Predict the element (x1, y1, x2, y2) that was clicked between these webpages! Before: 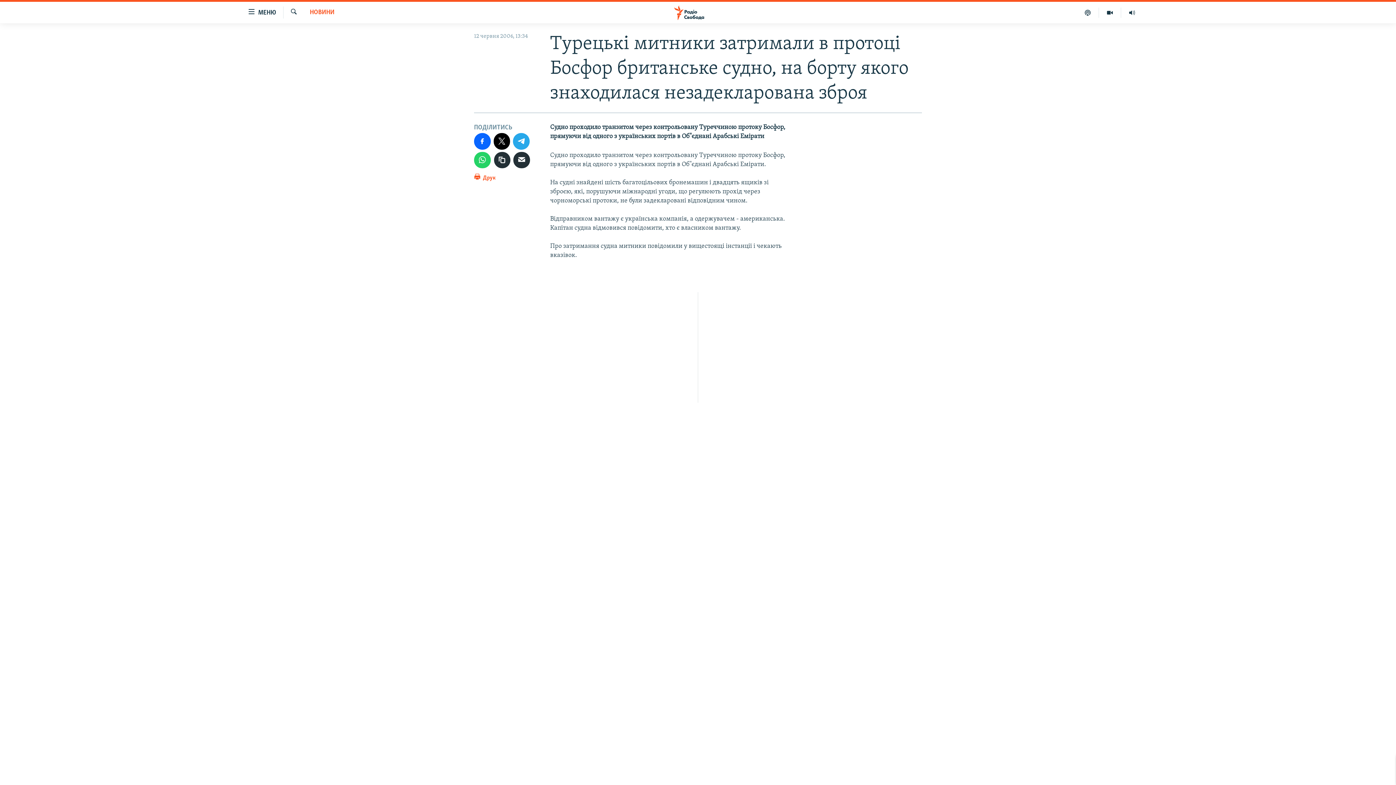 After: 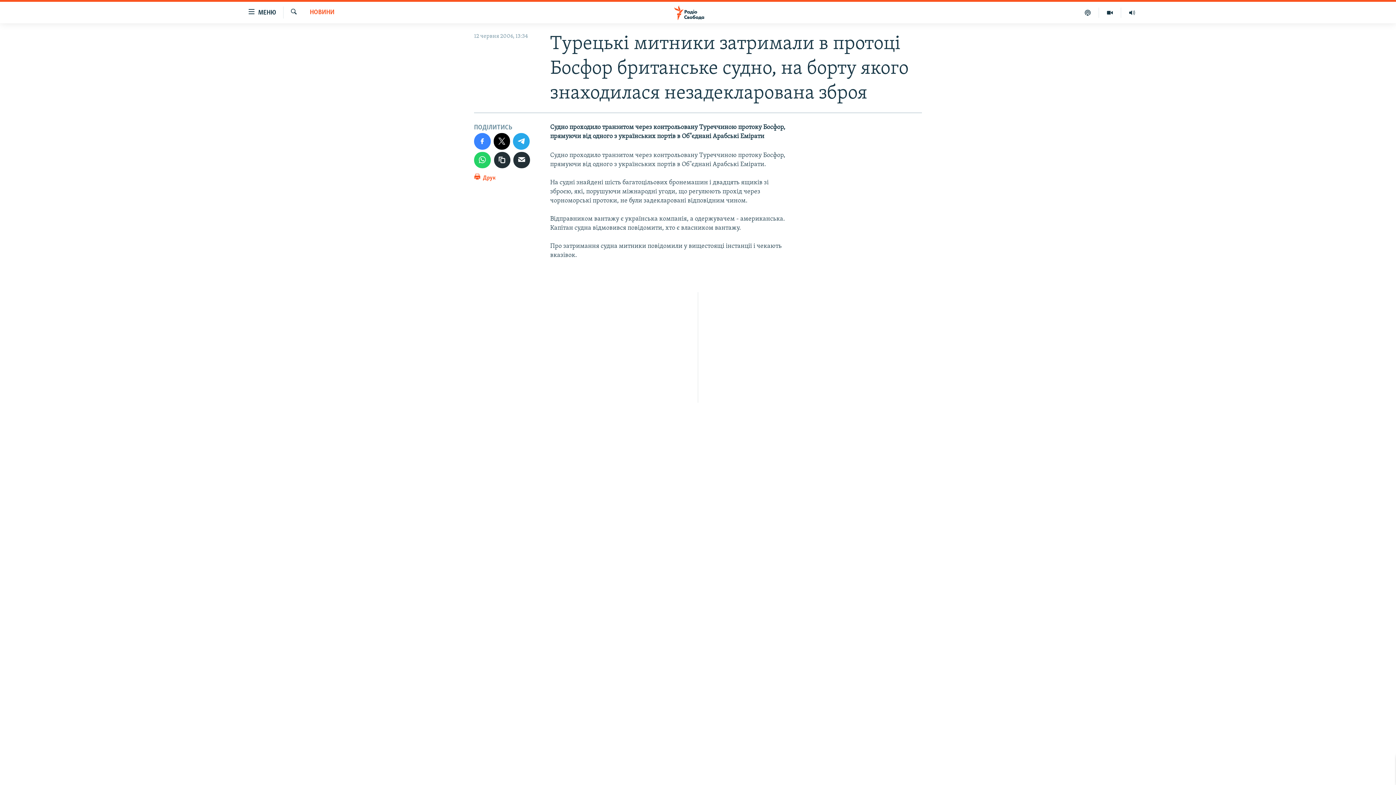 Action: bbox: (474, 133, 490, 149)